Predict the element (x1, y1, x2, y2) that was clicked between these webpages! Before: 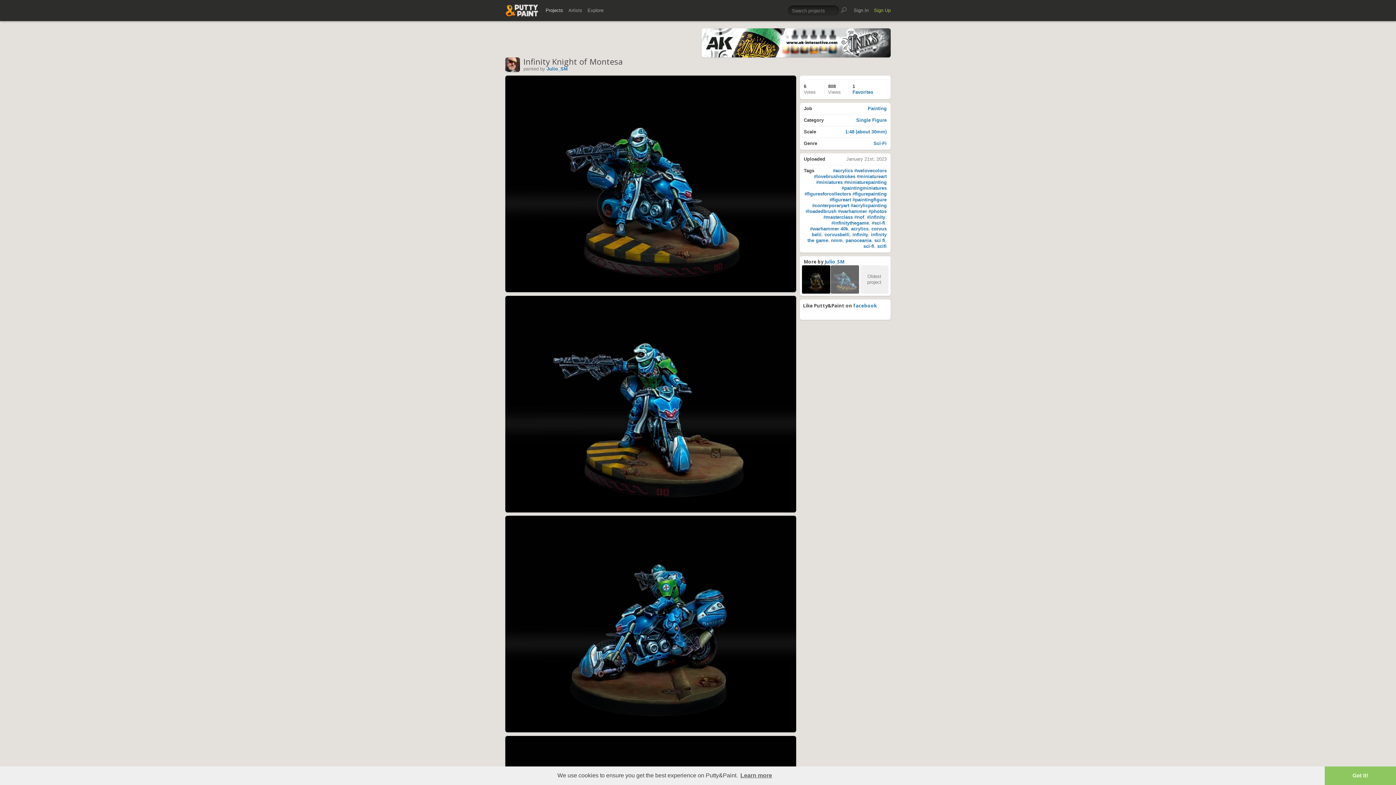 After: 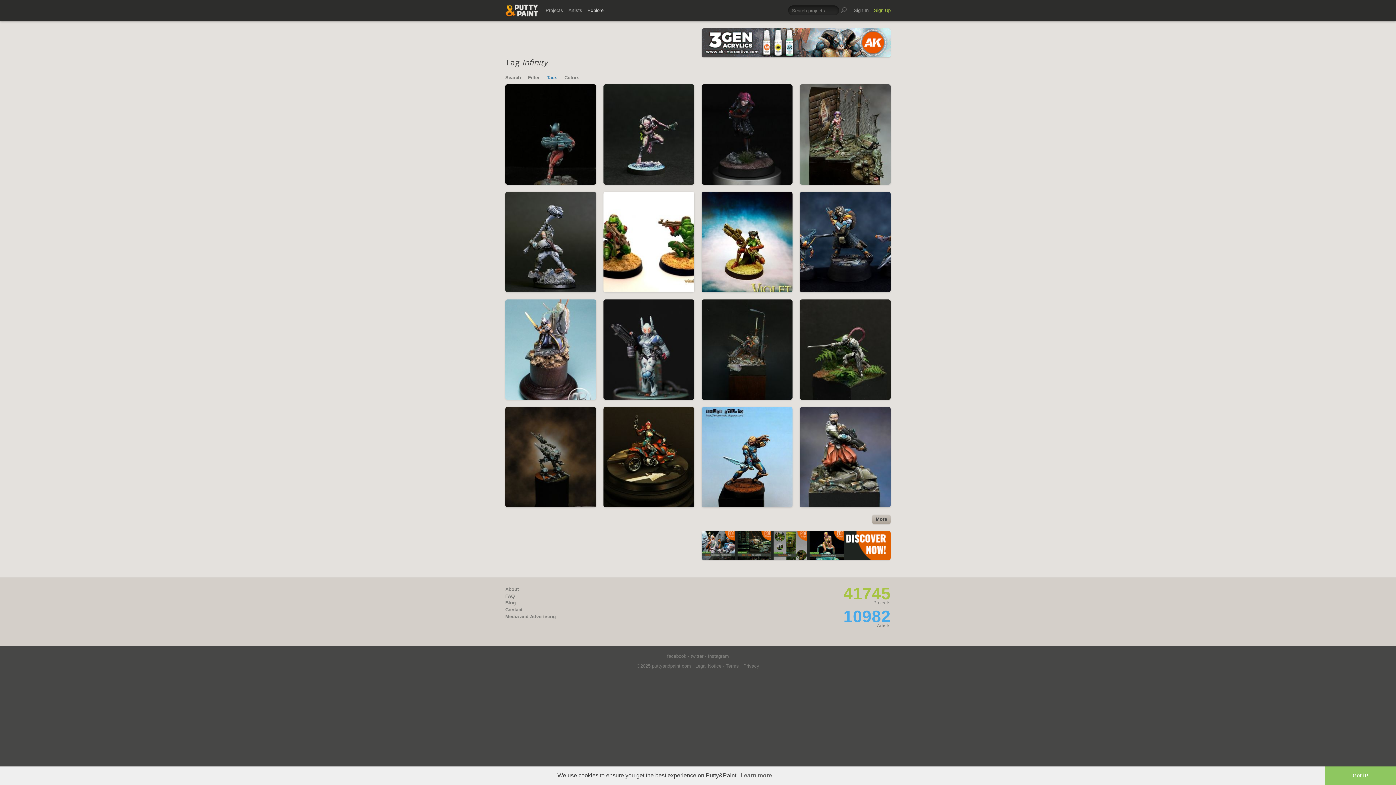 Action: bbox: (852, 232, 868, 237) label: infinity